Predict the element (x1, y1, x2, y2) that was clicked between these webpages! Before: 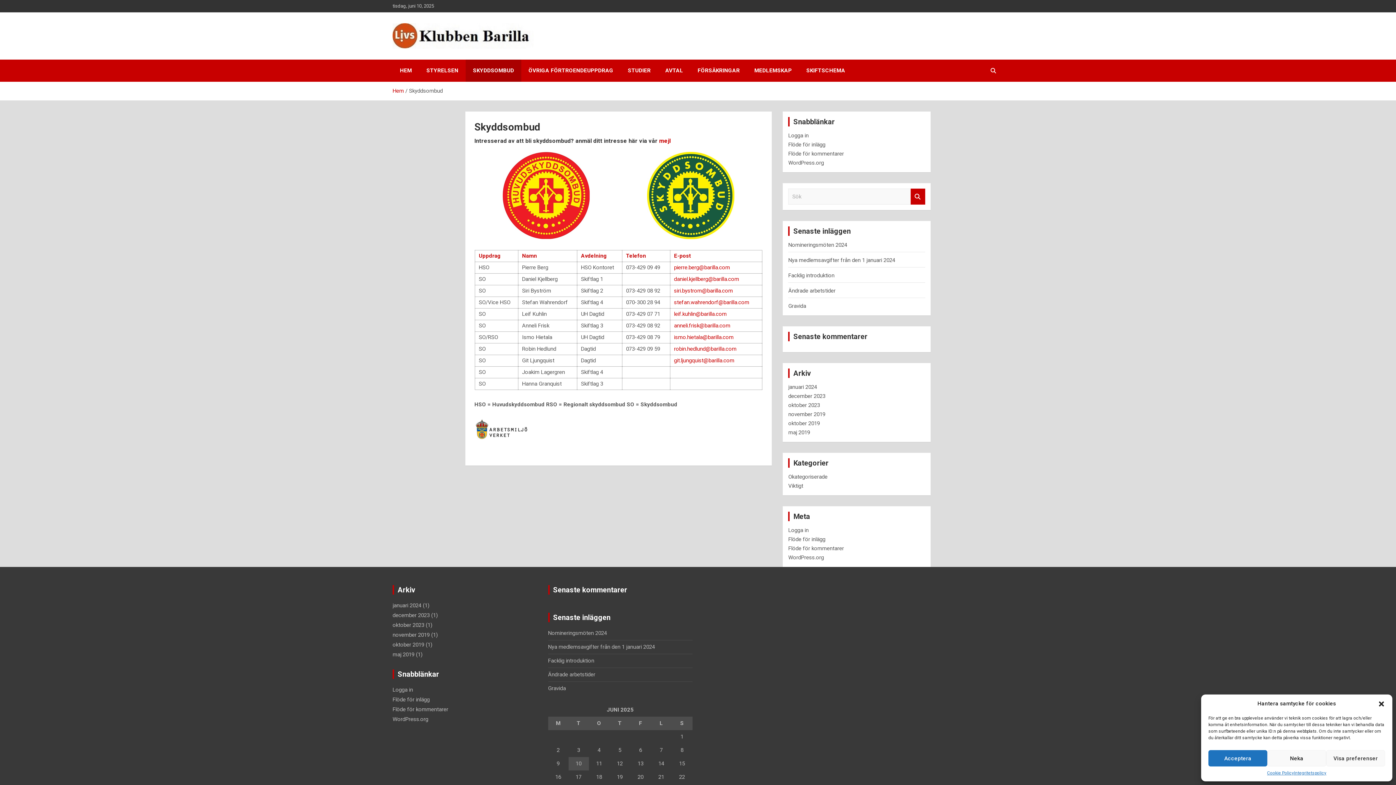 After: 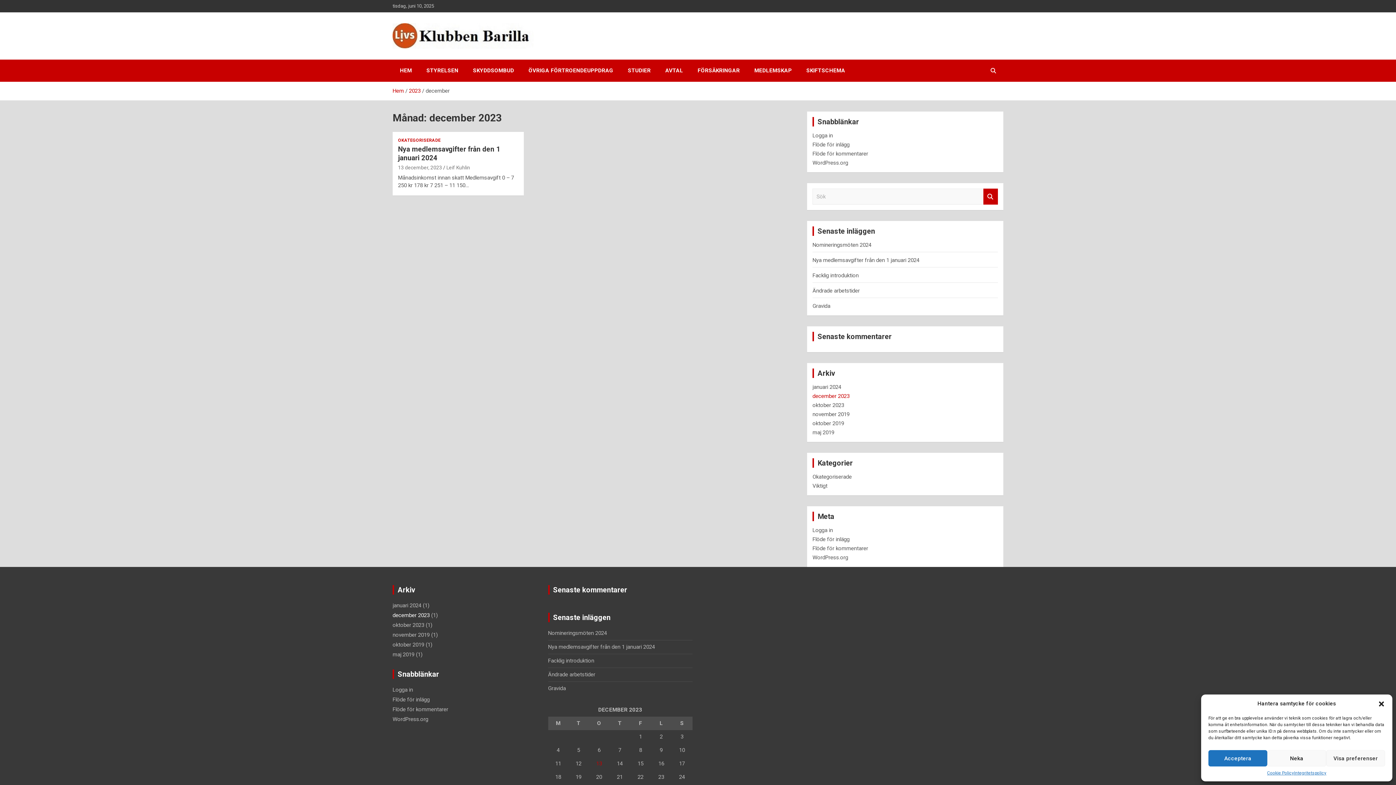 Action: label: december 2023 bbox: (788, 393, 825, 399)